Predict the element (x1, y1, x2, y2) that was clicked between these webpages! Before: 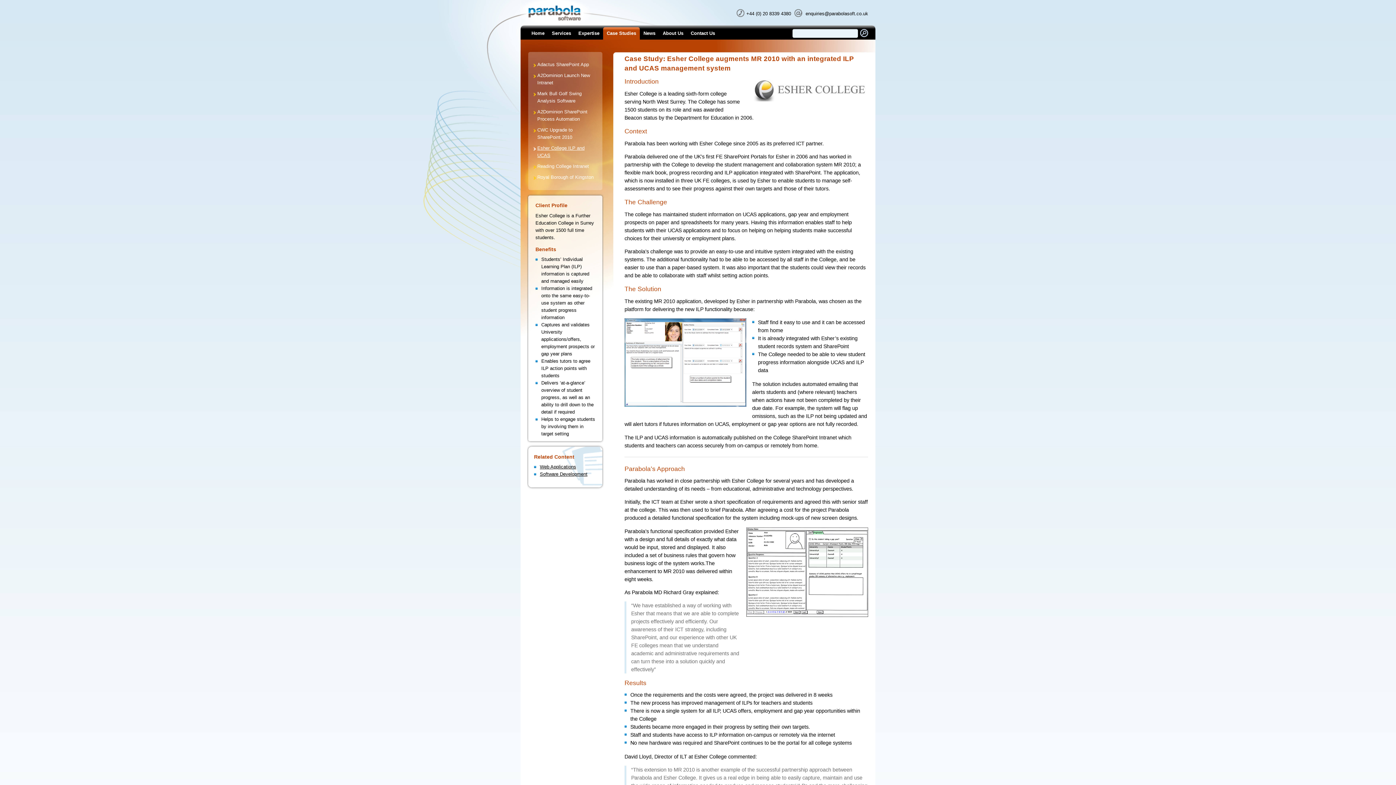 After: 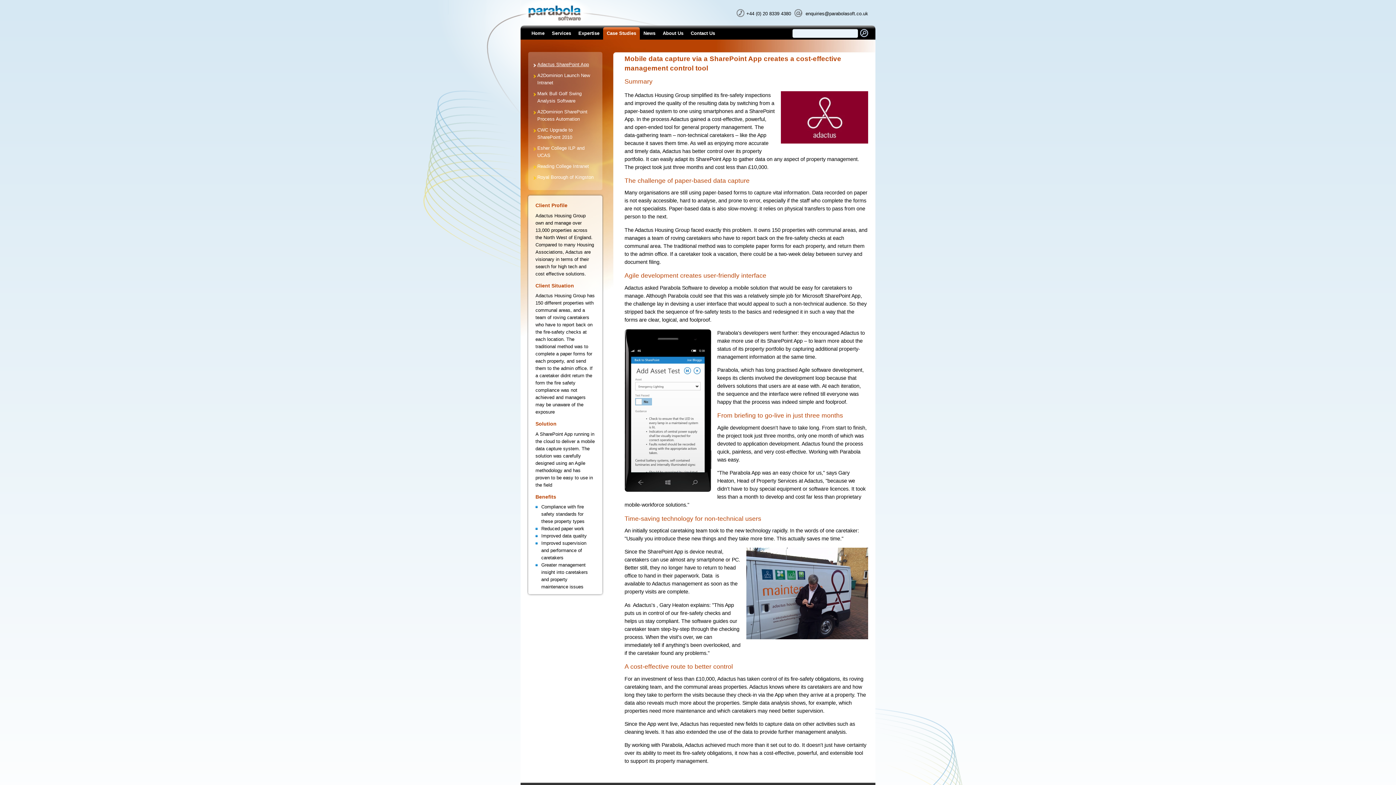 Action: bbox: (533, 61, 589, 68) label: Adactus SharePoint App